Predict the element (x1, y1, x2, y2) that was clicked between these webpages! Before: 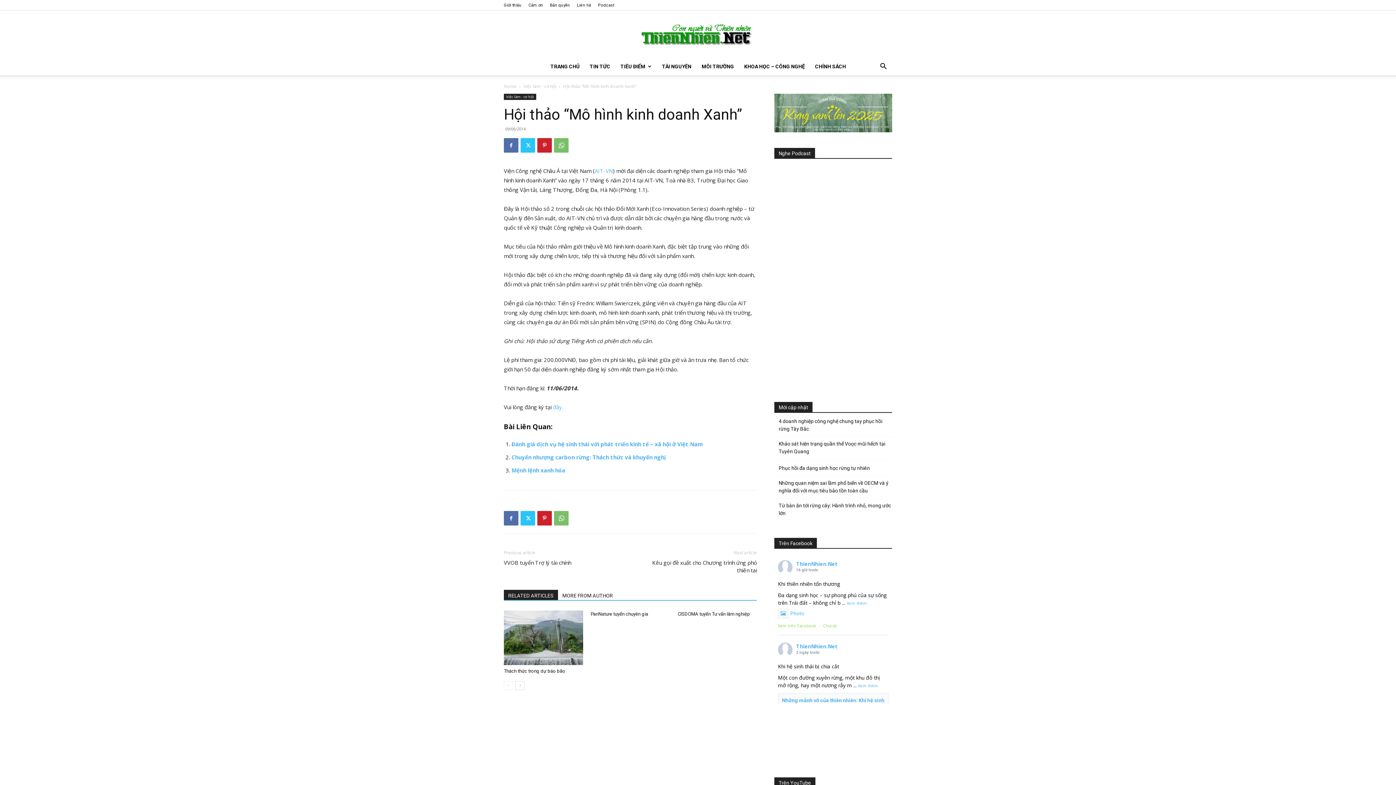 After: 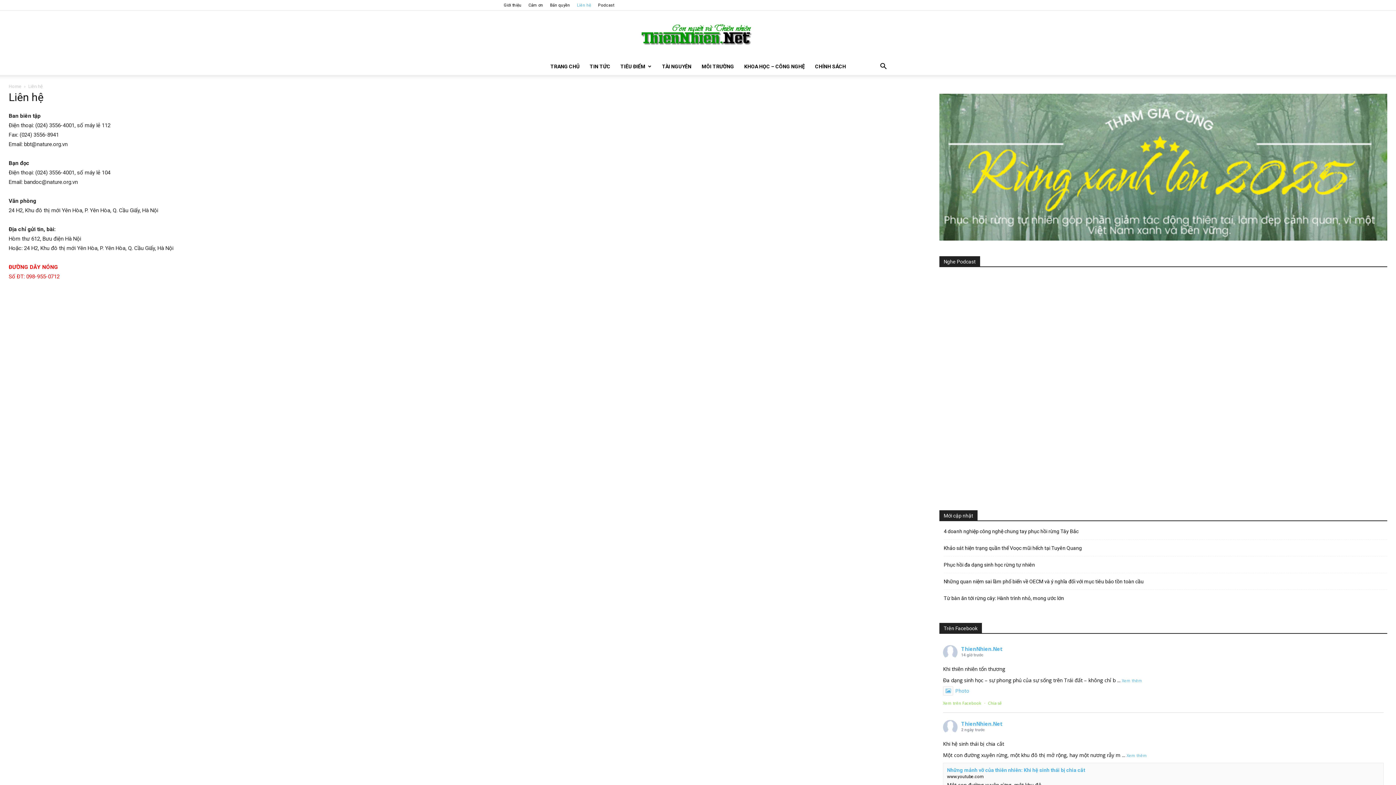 Action: label: Liên hệ bbox: (577, 2, 591, 7)